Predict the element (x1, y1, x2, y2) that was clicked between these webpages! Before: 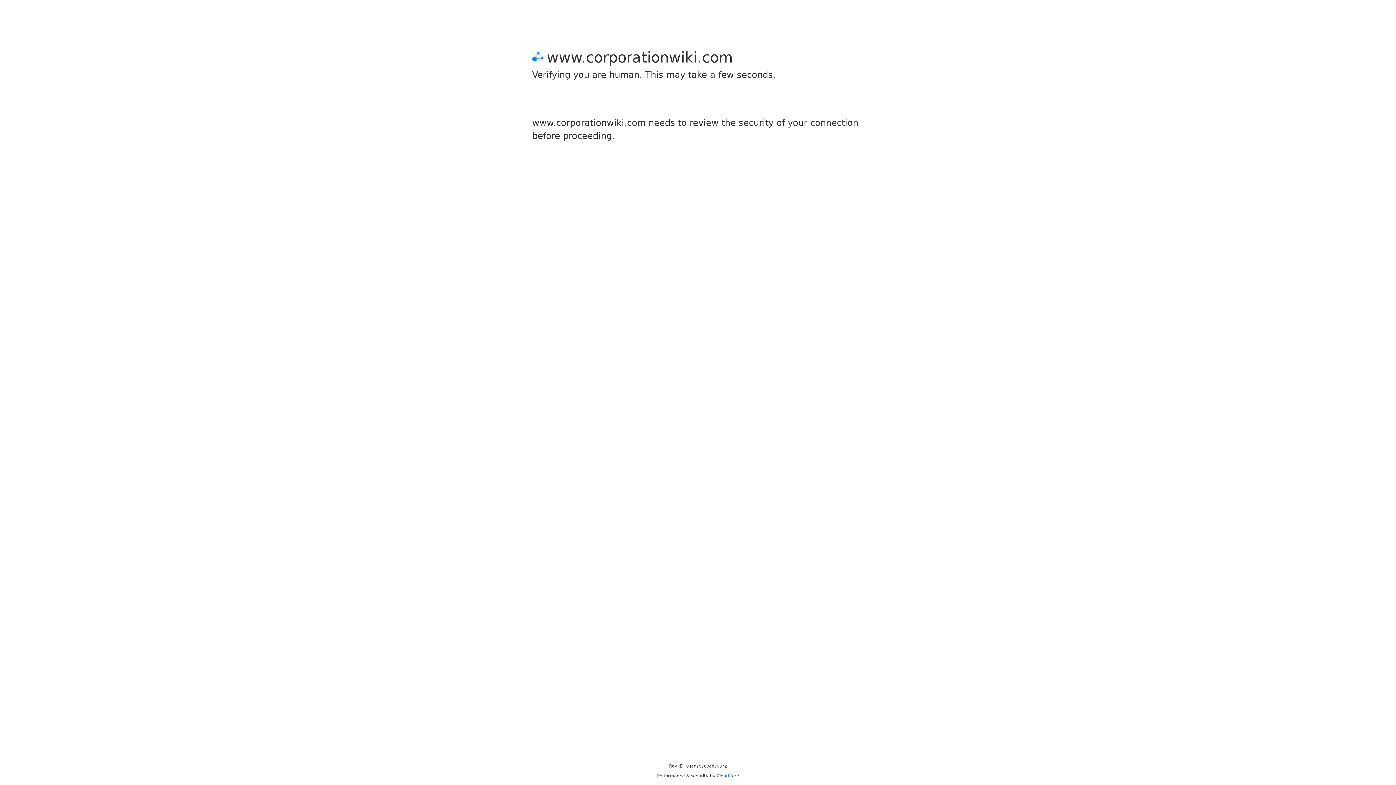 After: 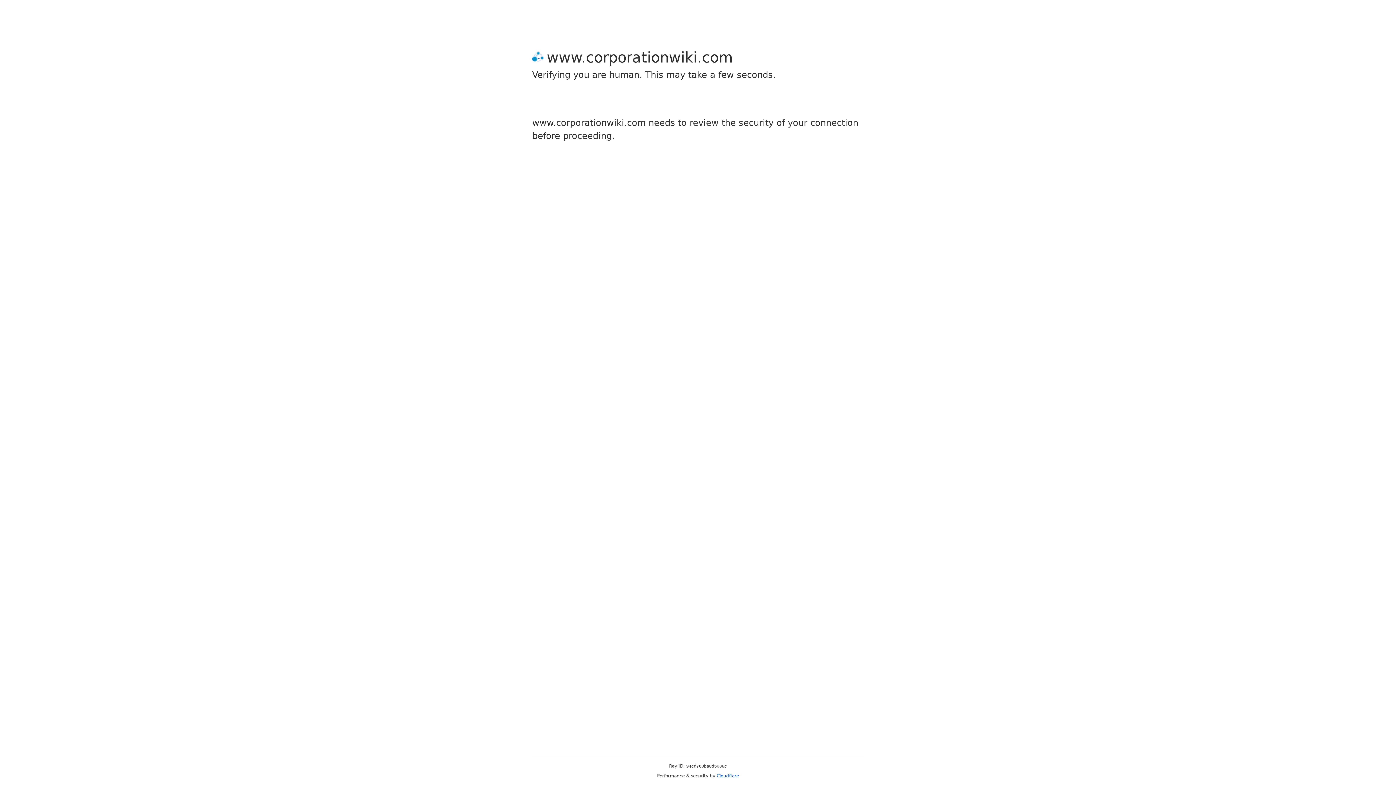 Action: label: Cloudflare bbox: (716, 773, 739, 778)